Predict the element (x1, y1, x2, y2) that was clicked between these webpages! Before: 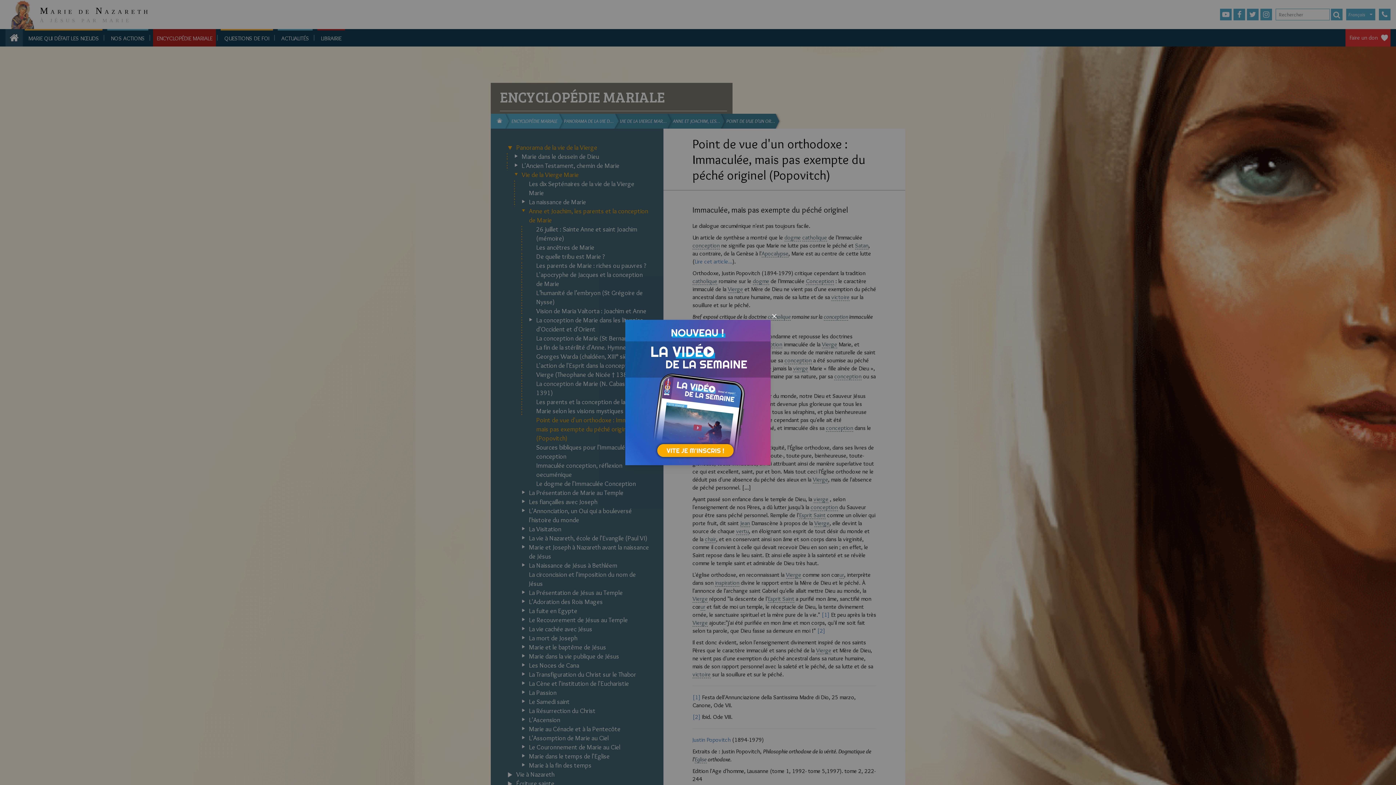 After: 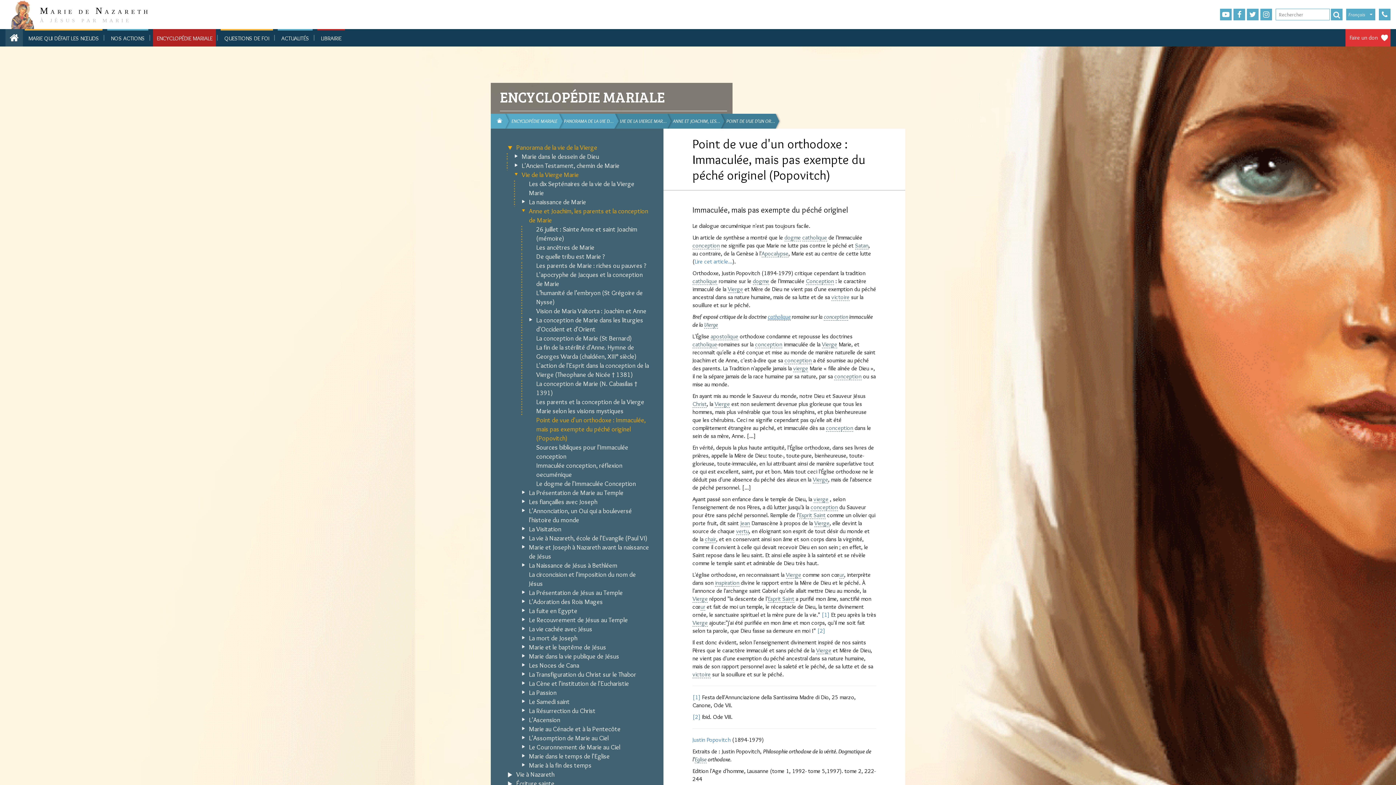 Action: bbox: (770, 312, 778, 320) label: Close